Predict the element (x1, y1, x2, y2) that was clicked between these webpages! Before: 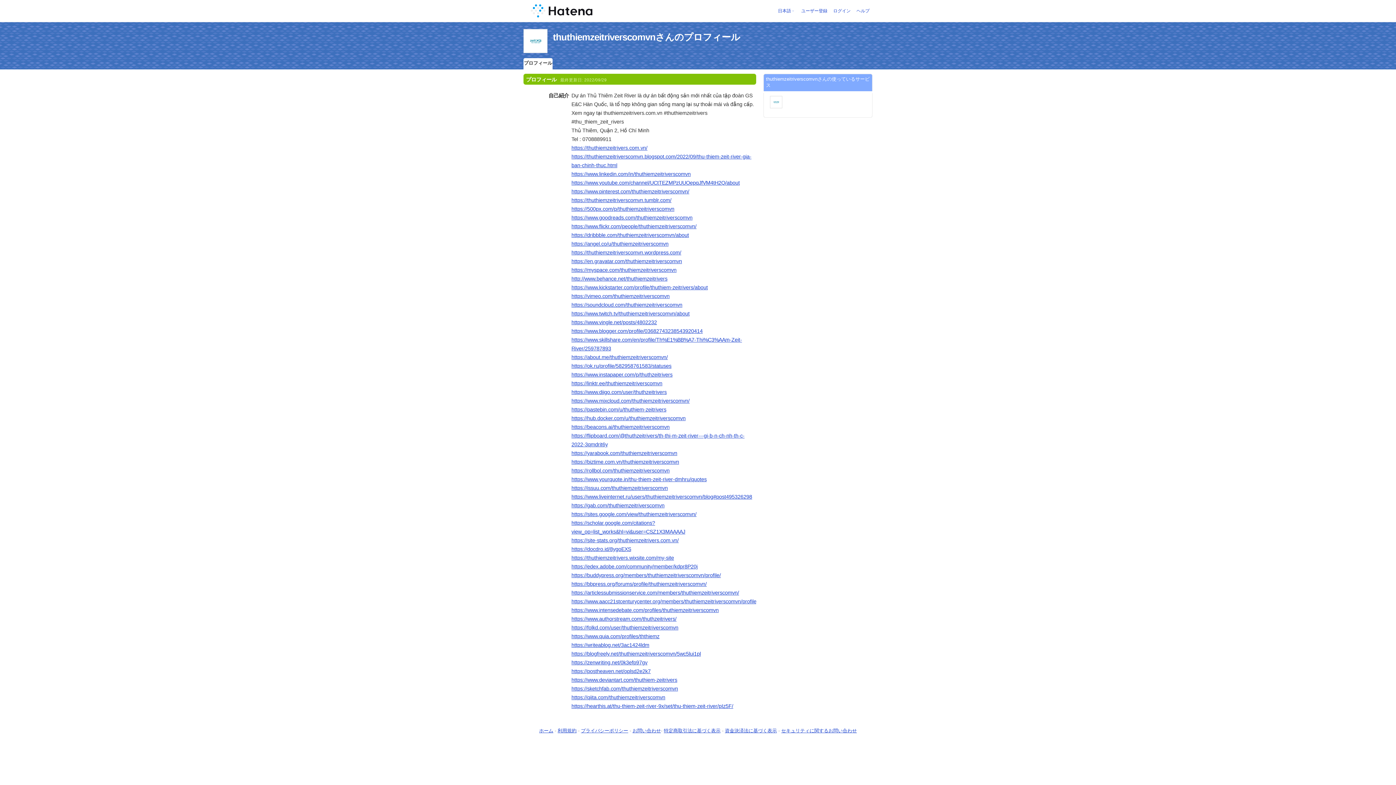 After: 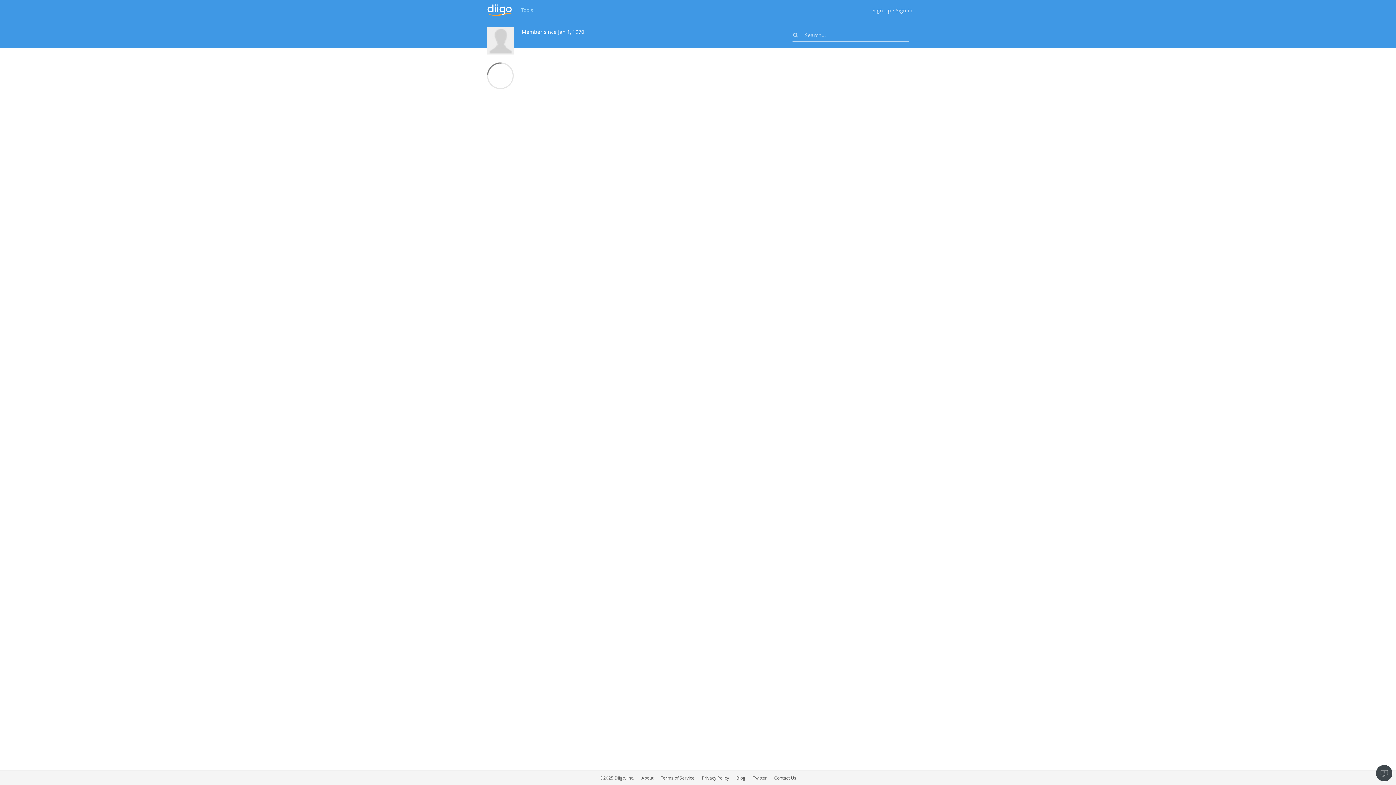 Action: label: https://www.diigo.com/user/thuthzeitrivers bbox: (571, 389, 666, 395)